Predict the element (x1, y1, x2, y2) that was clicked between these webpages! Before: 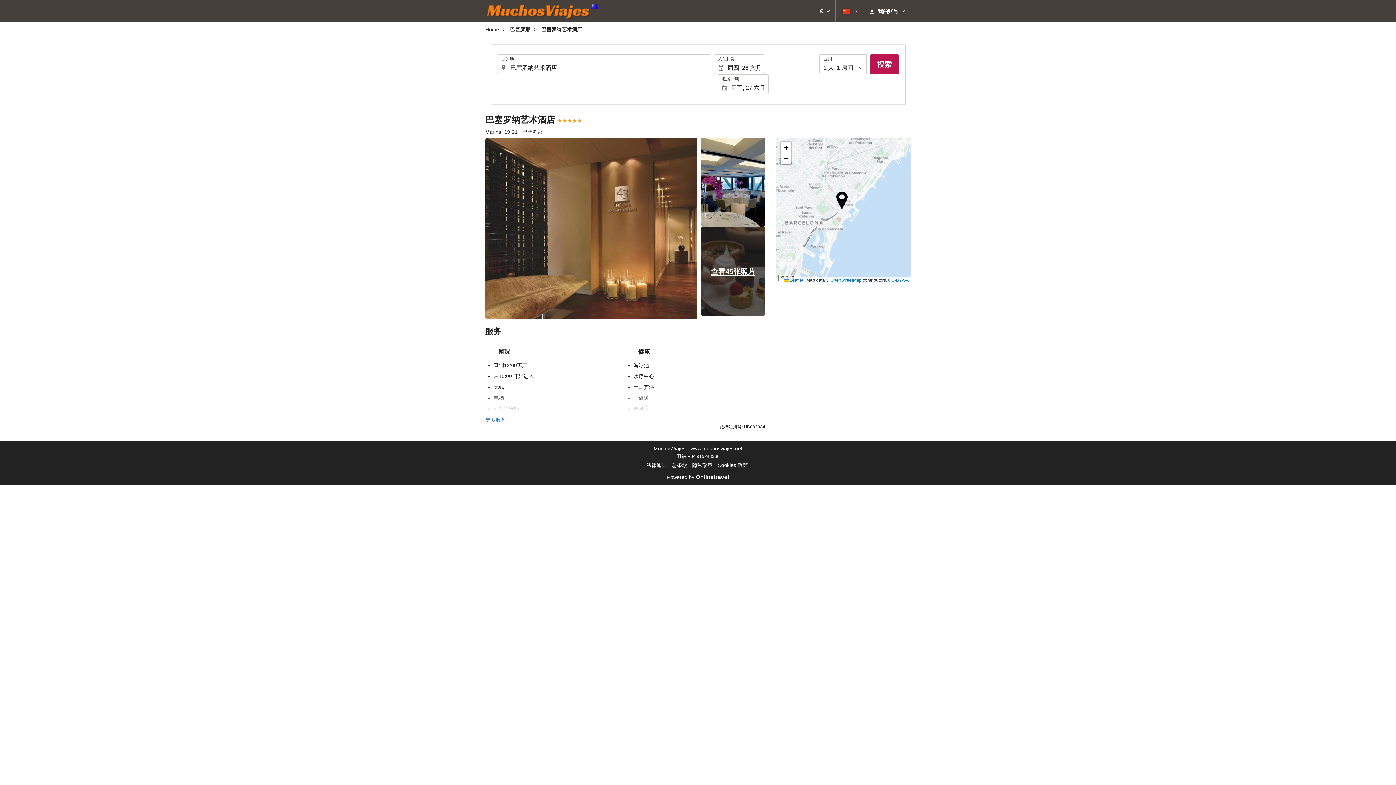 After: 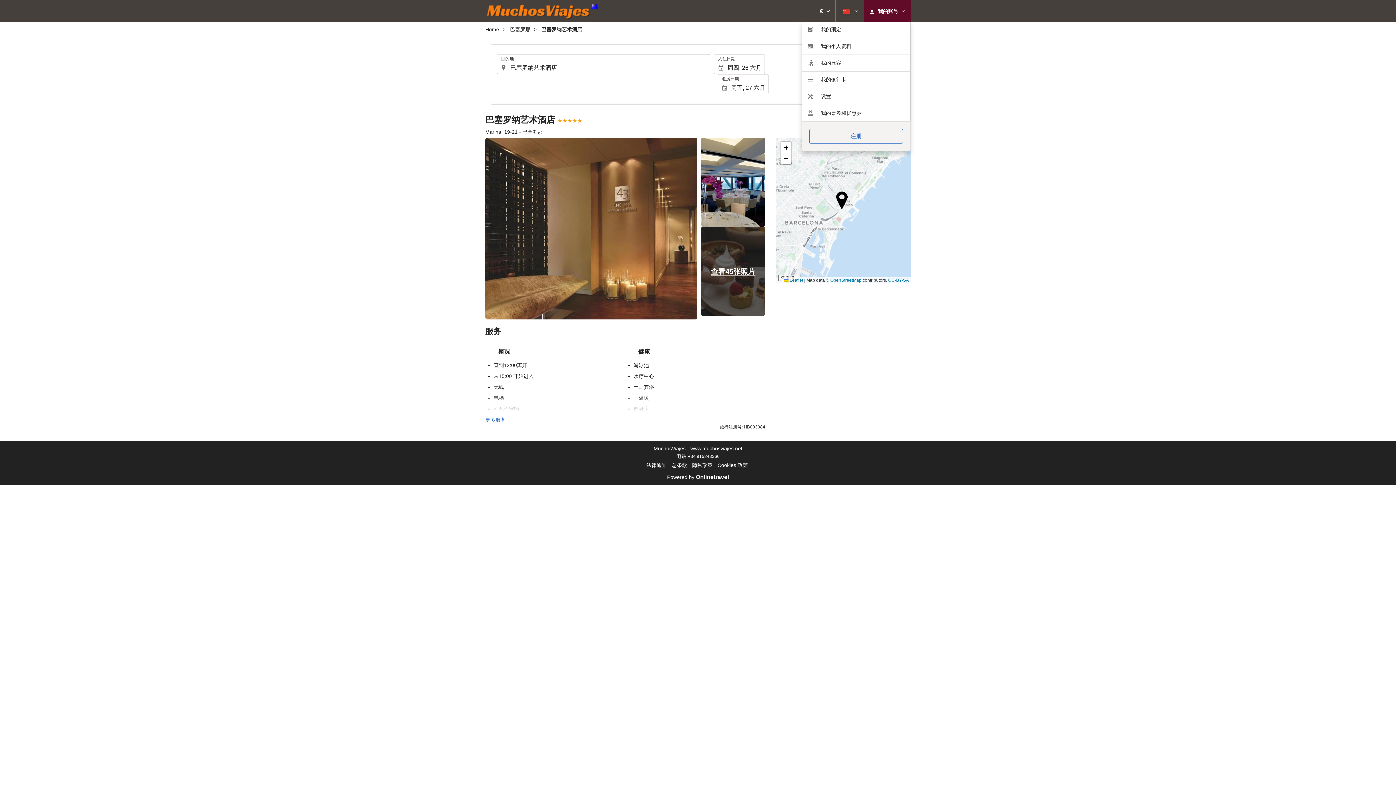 Action: bbox: (864, 0, 910, 21) label:  我的账号 